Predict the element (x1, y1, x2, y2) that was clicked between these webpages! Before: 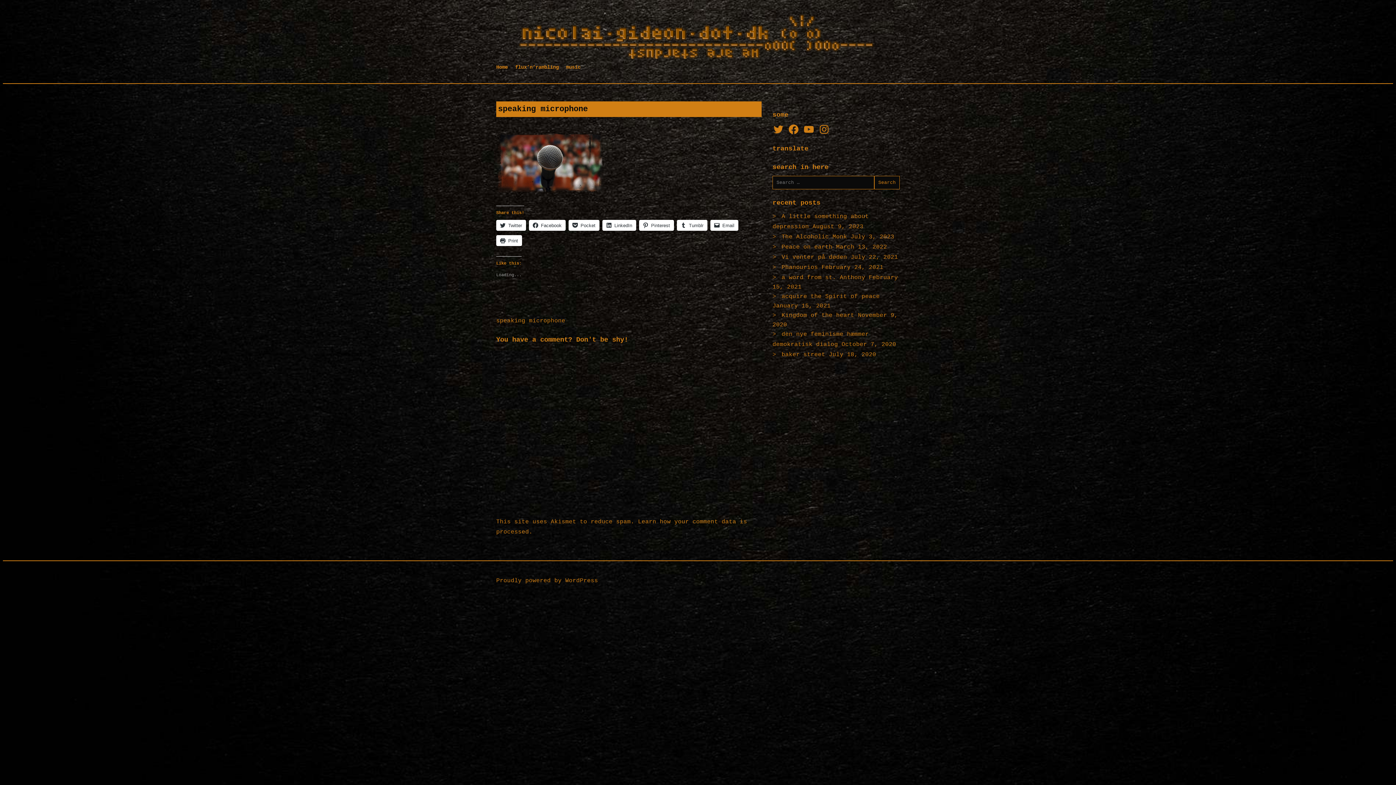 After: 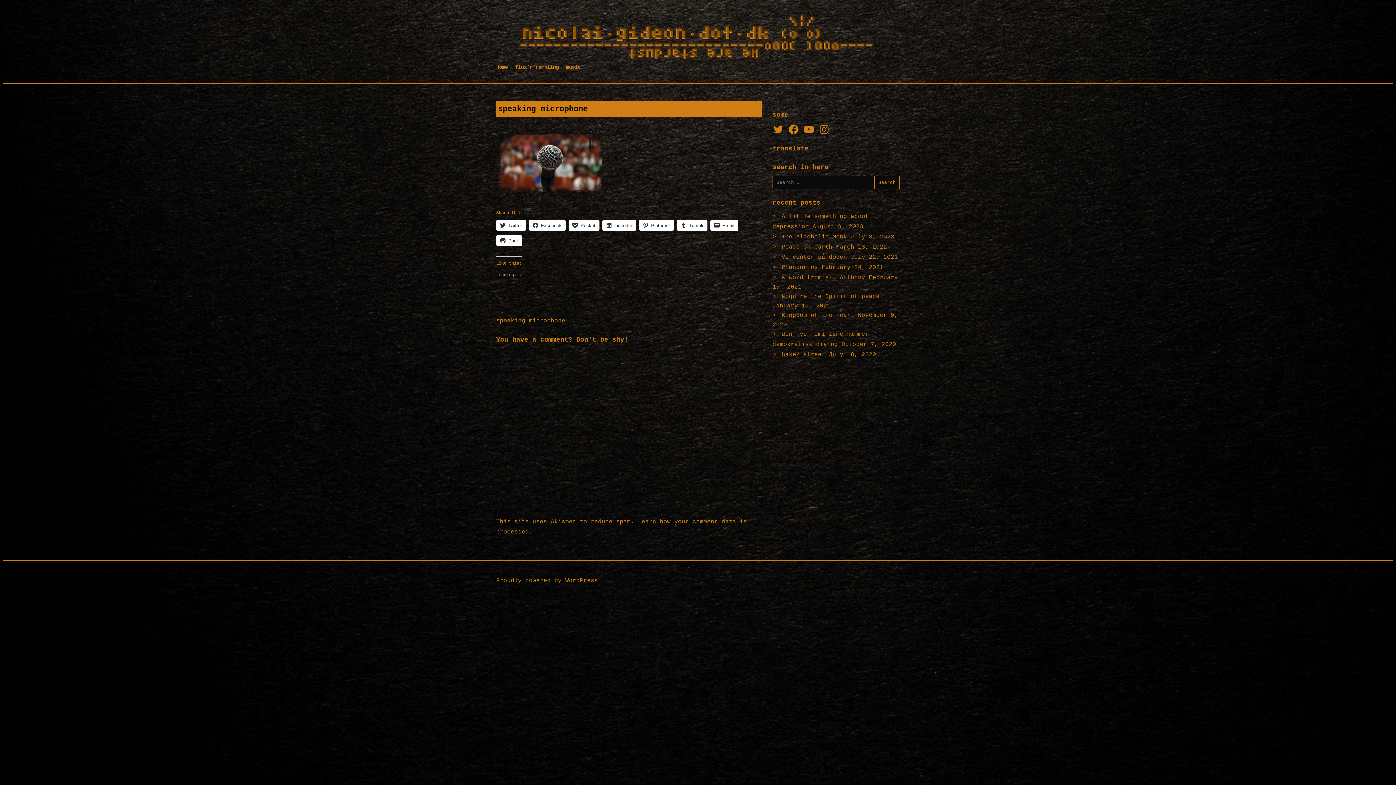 Action: label: Facebook bbox: (529, 220, 565, 230)